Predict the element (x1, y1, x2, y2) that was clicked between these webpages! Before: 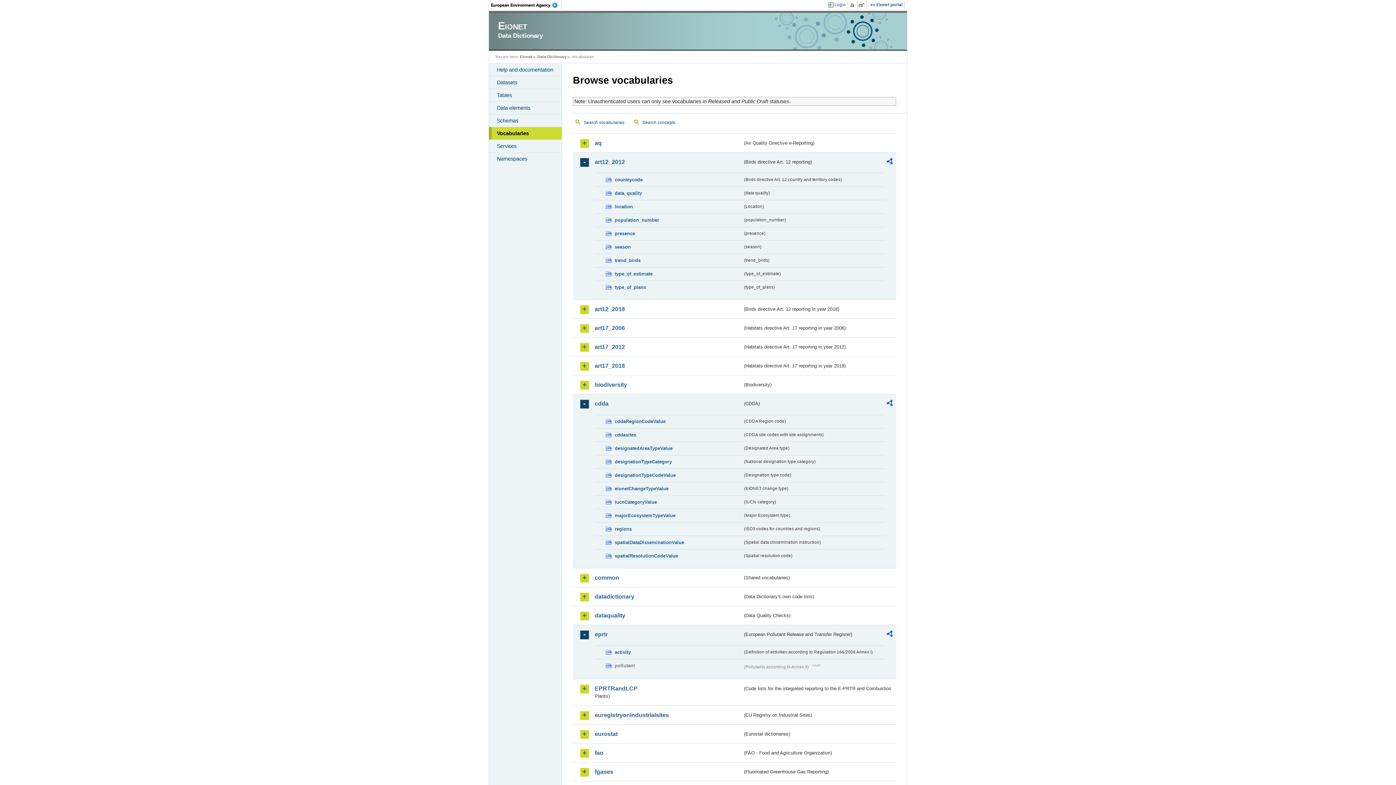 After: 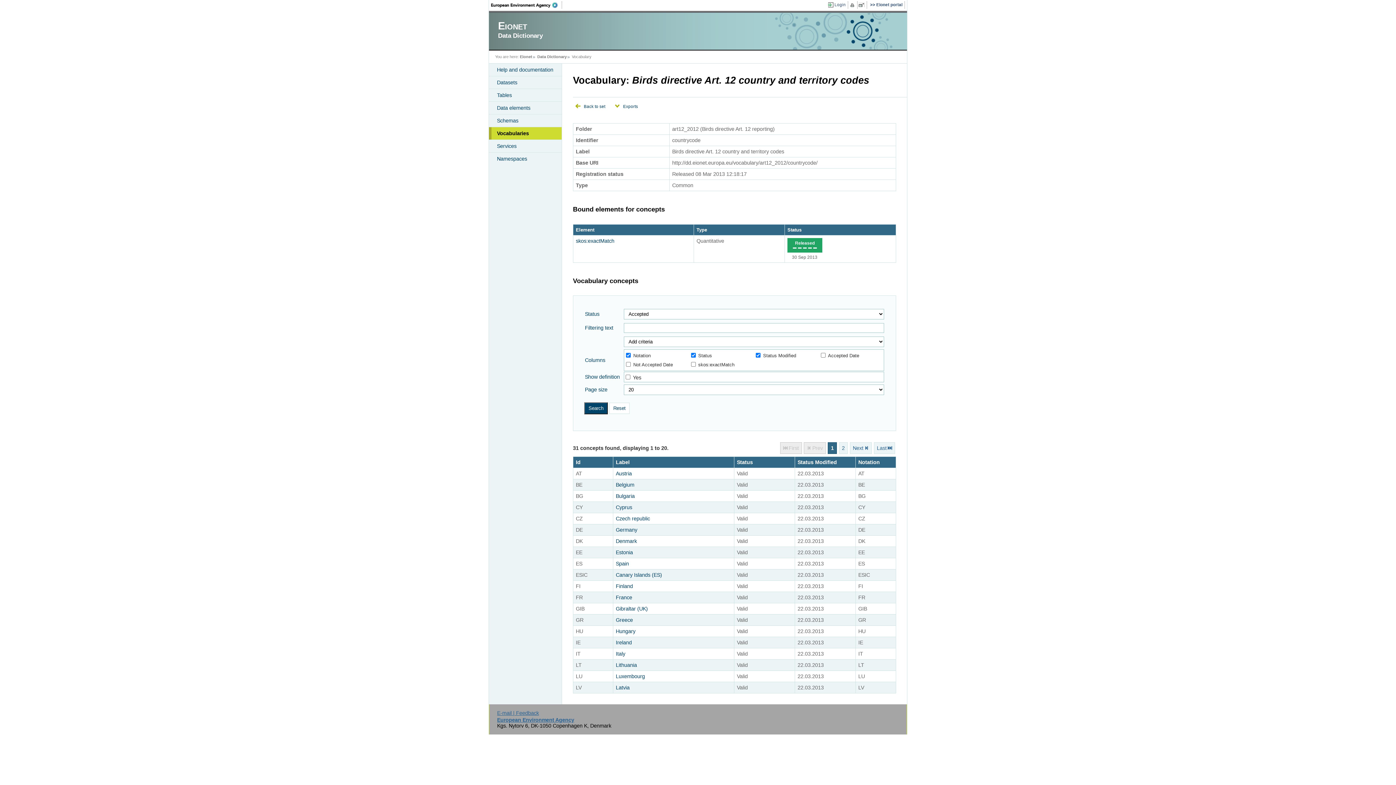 Action: bbox: (605, 176, 742, 184) label: countrycode